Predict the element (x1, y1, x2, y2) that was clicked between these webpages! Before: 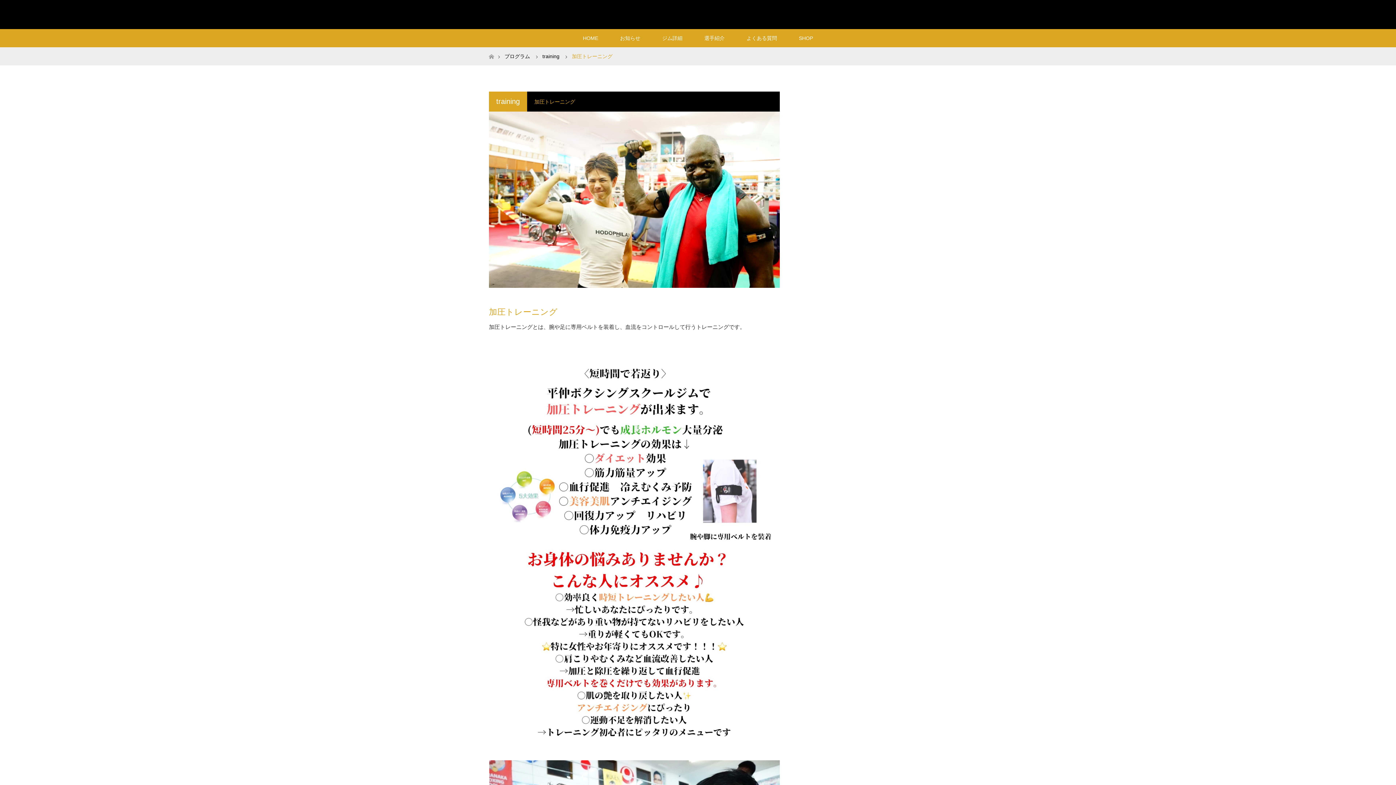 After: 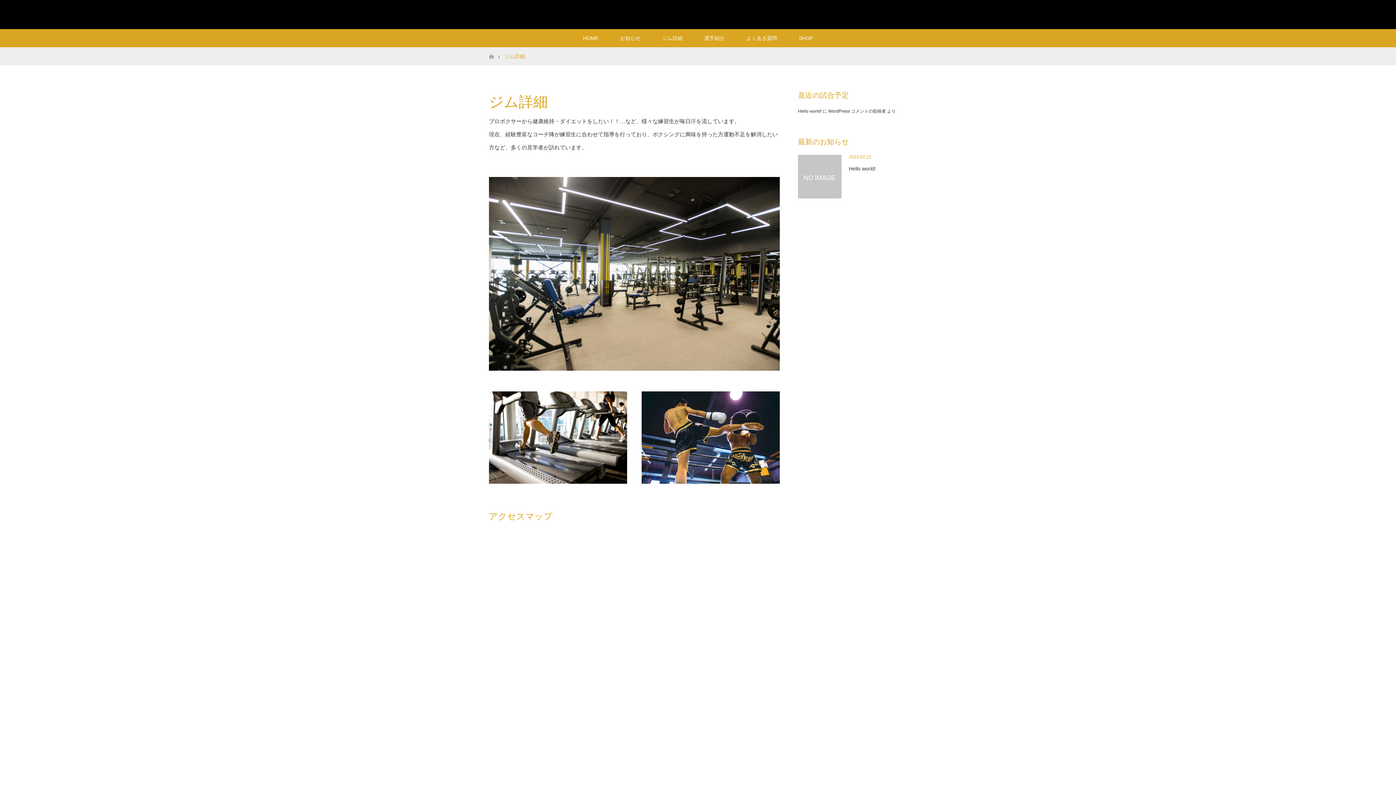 Action: bbox: (651, 29, 693, 47) label: ジム詳細